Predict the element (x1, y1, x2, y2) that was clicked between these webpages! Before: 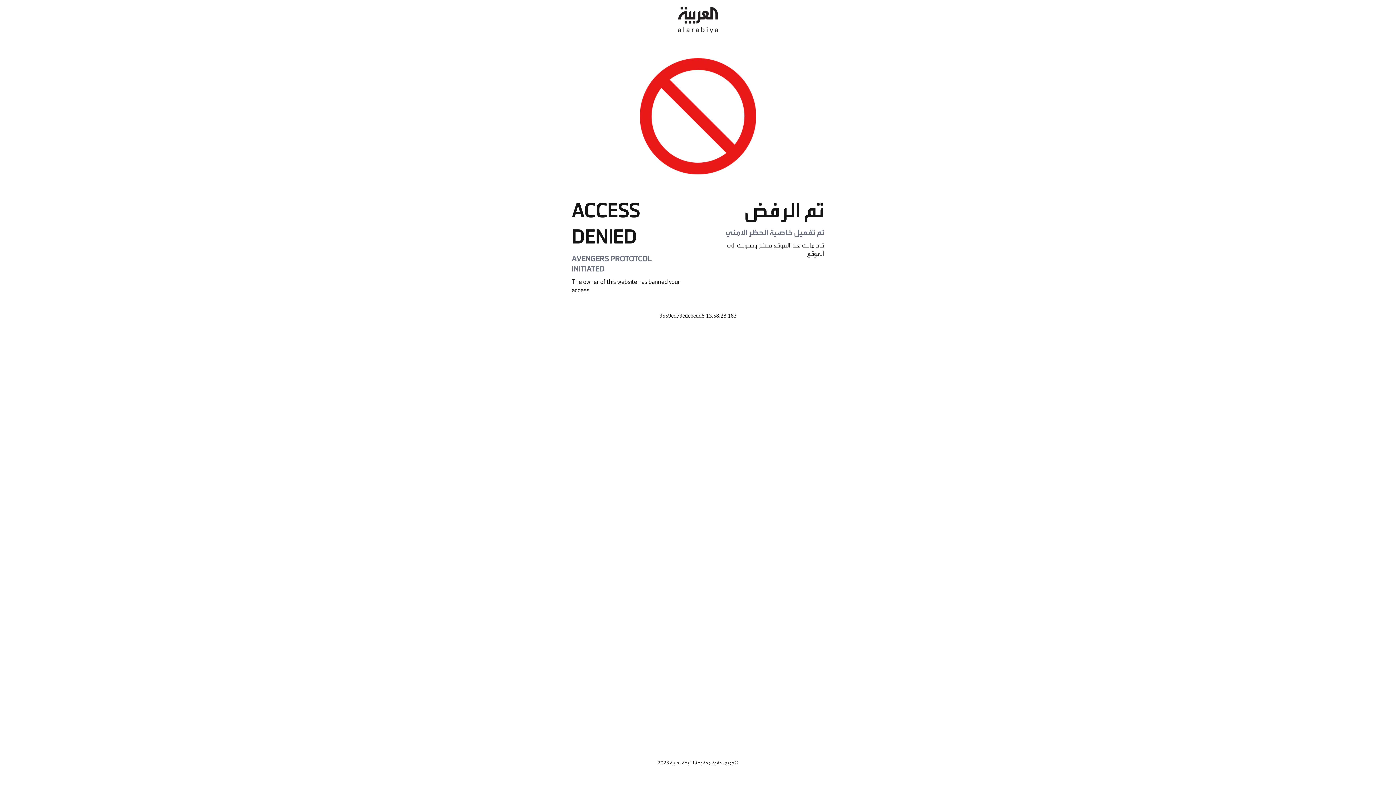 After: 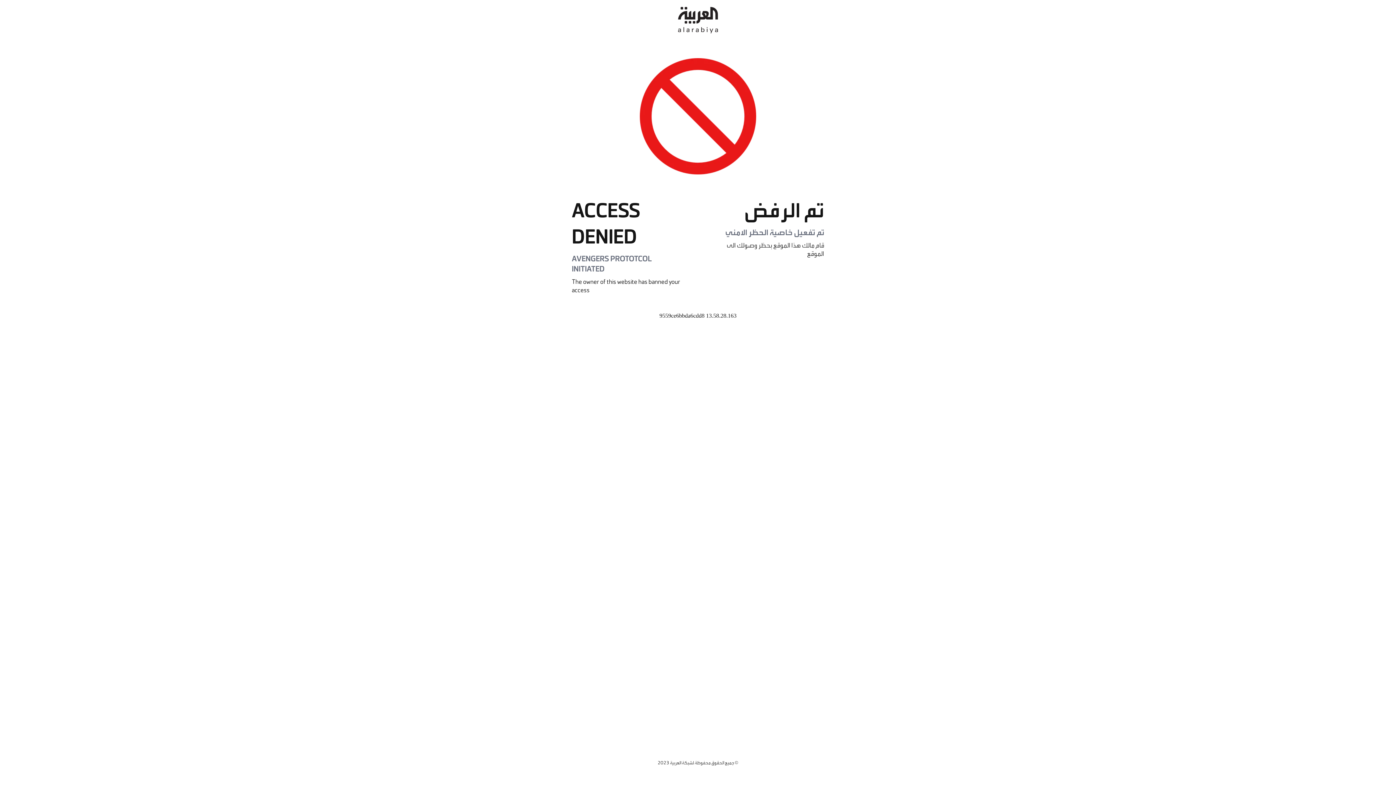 Action: bbox: (678, 0, 718, 40)